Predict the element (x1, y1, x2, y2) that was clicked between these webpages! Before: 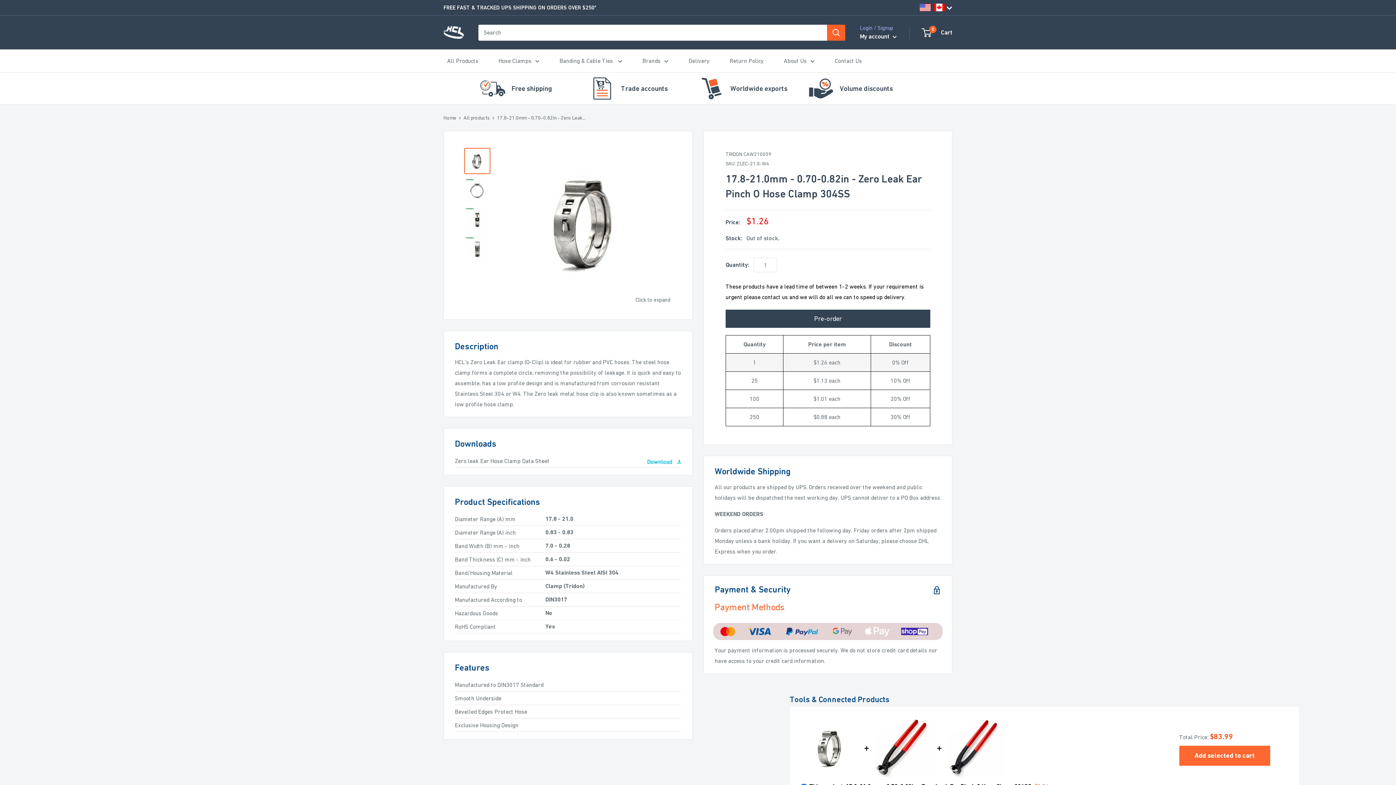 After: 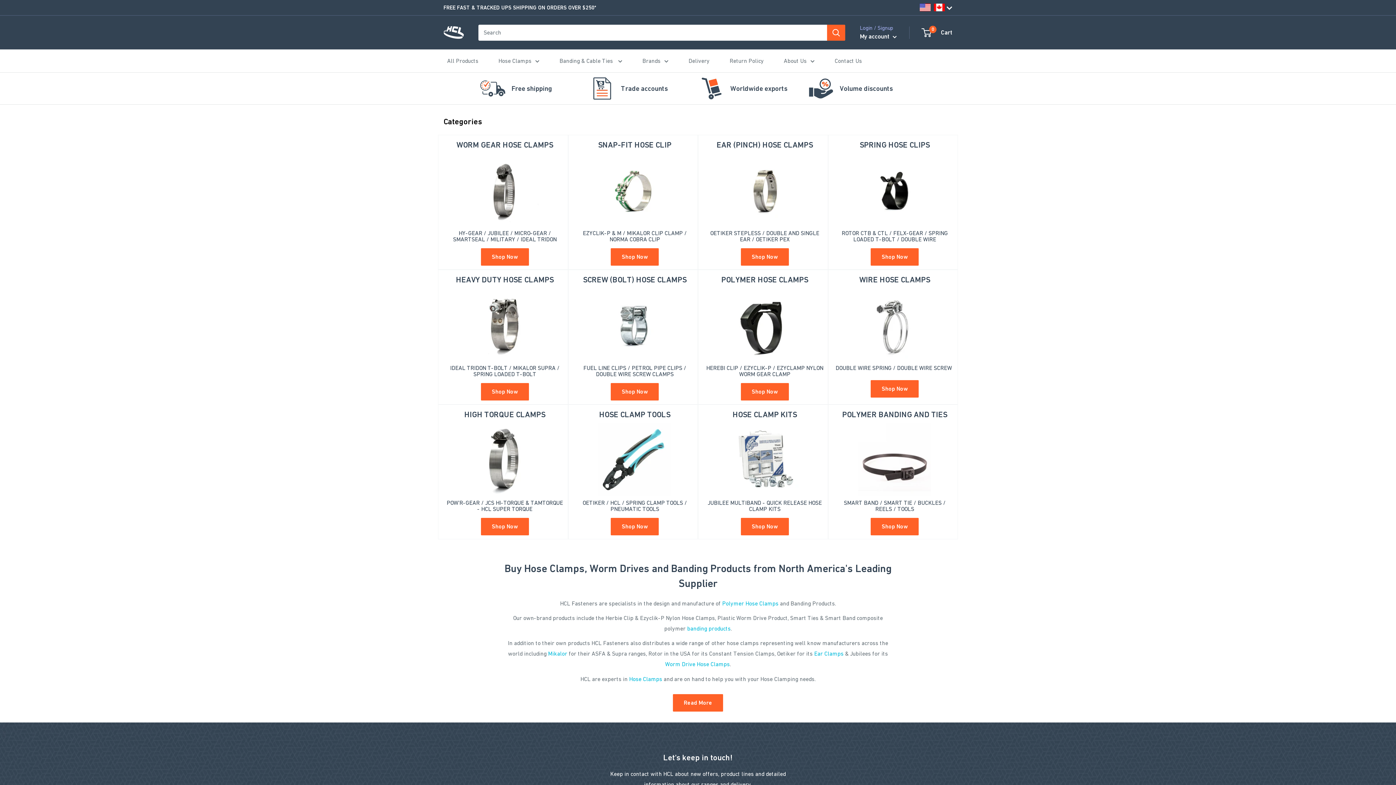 Action: bbox: (443, 26, 463, 38)